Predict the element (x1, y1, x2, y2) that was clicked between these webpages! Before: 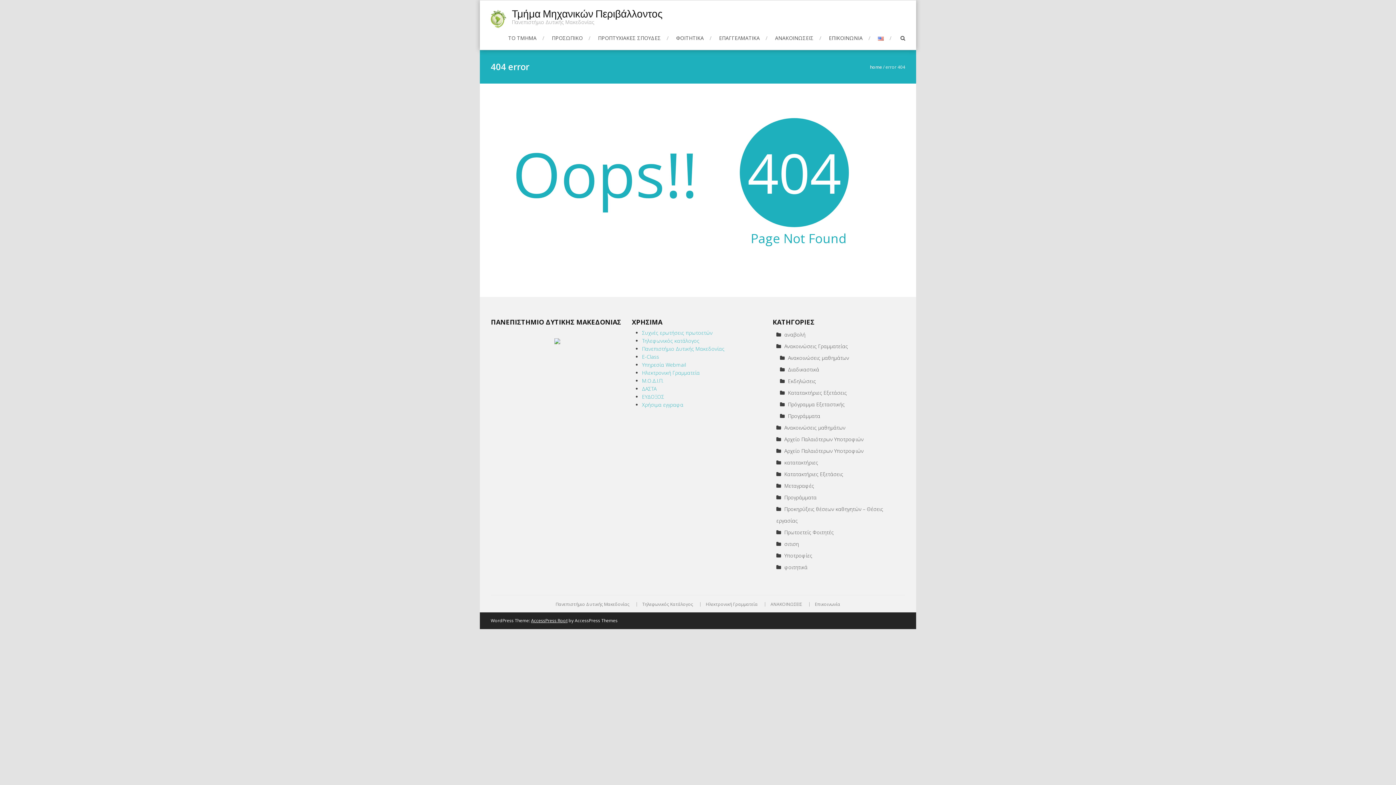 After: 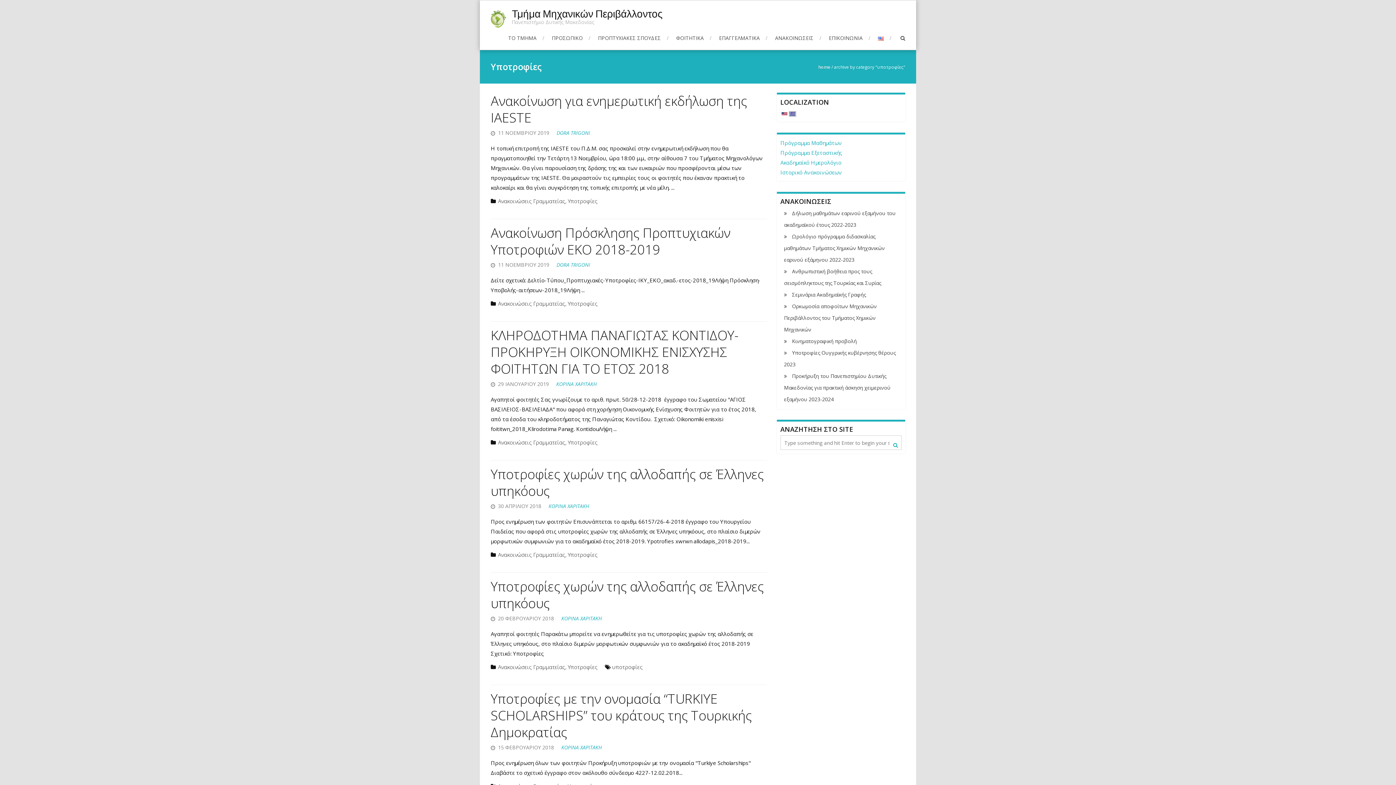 Action: bbox: (776, 552, 812, 559) label: Υποτροφίες